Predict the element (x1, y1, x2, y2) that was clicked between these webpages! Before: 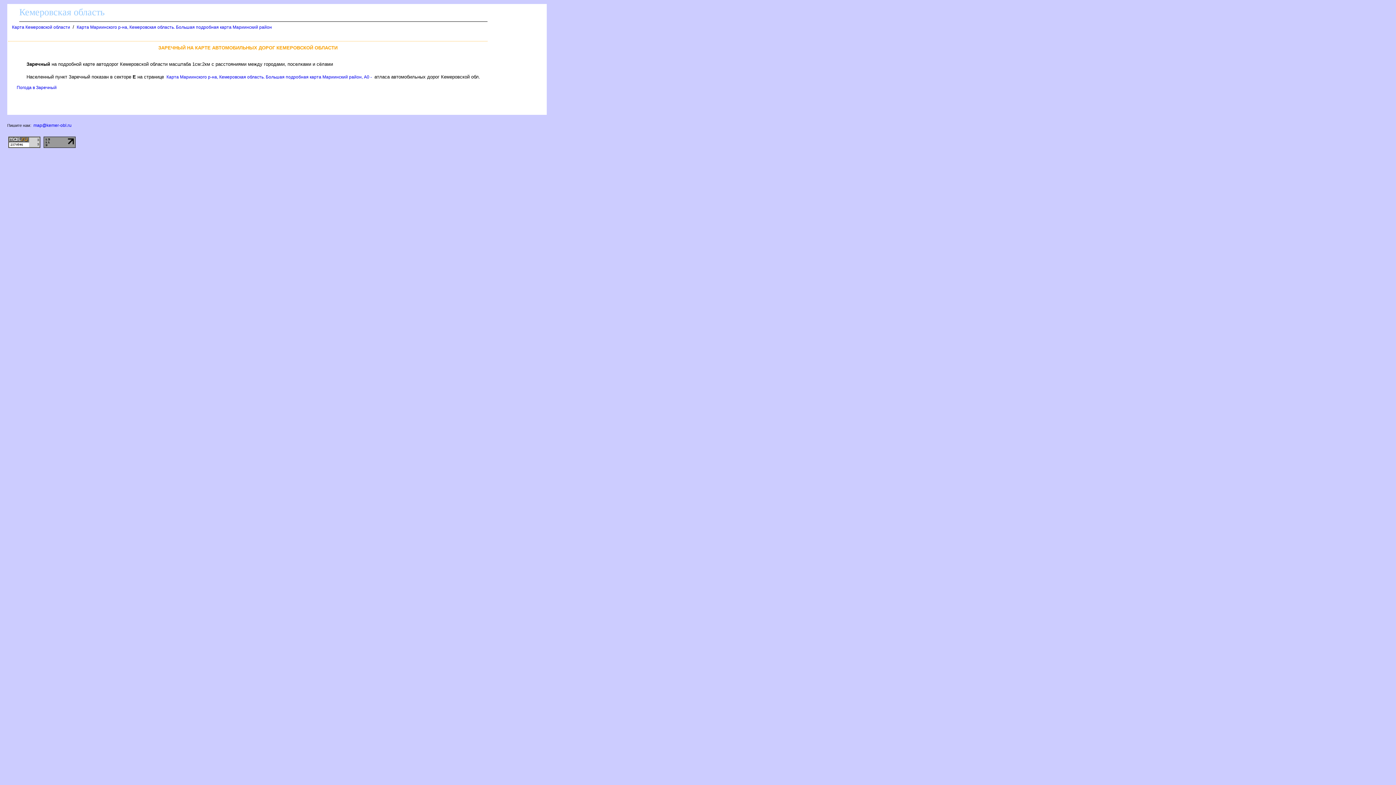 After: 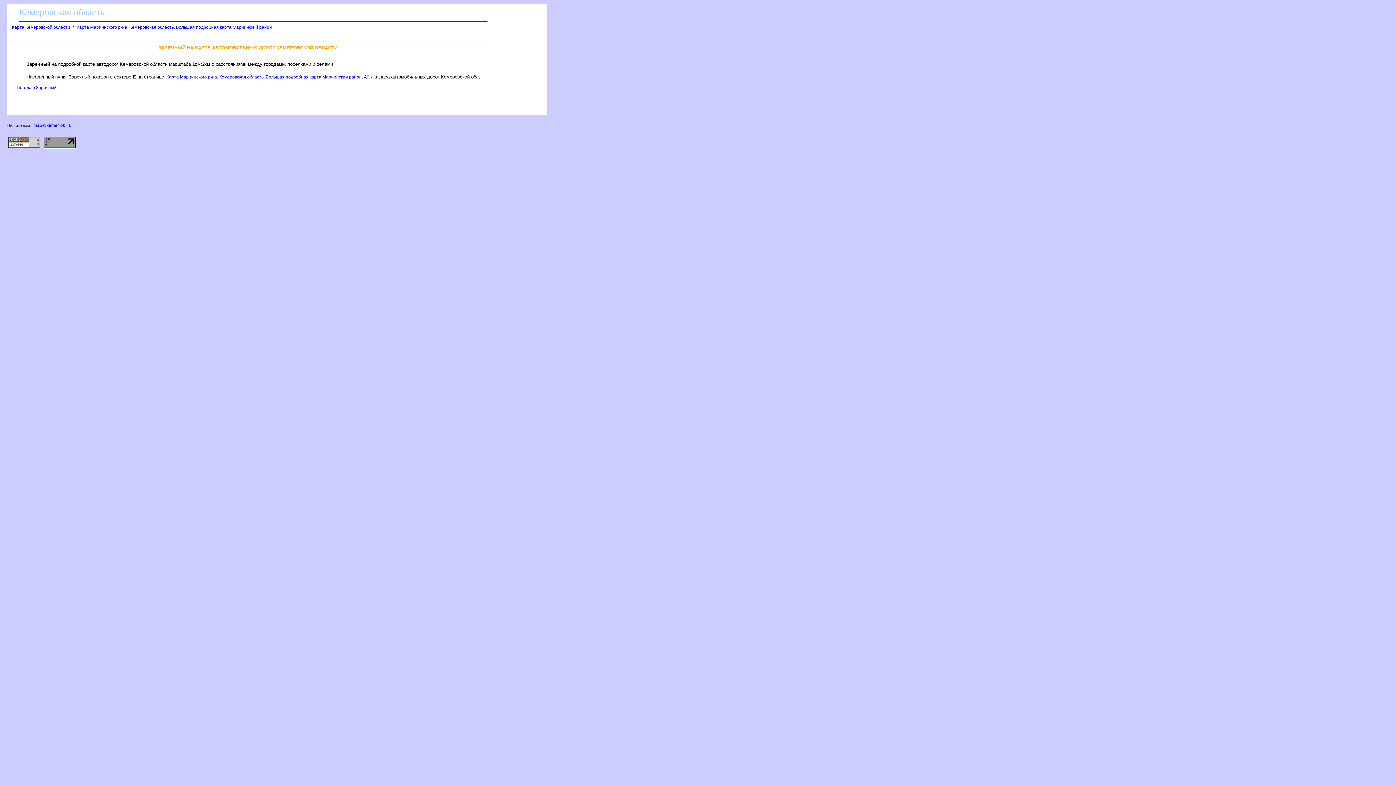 Action: bbox: (43, 144, 75, 149)